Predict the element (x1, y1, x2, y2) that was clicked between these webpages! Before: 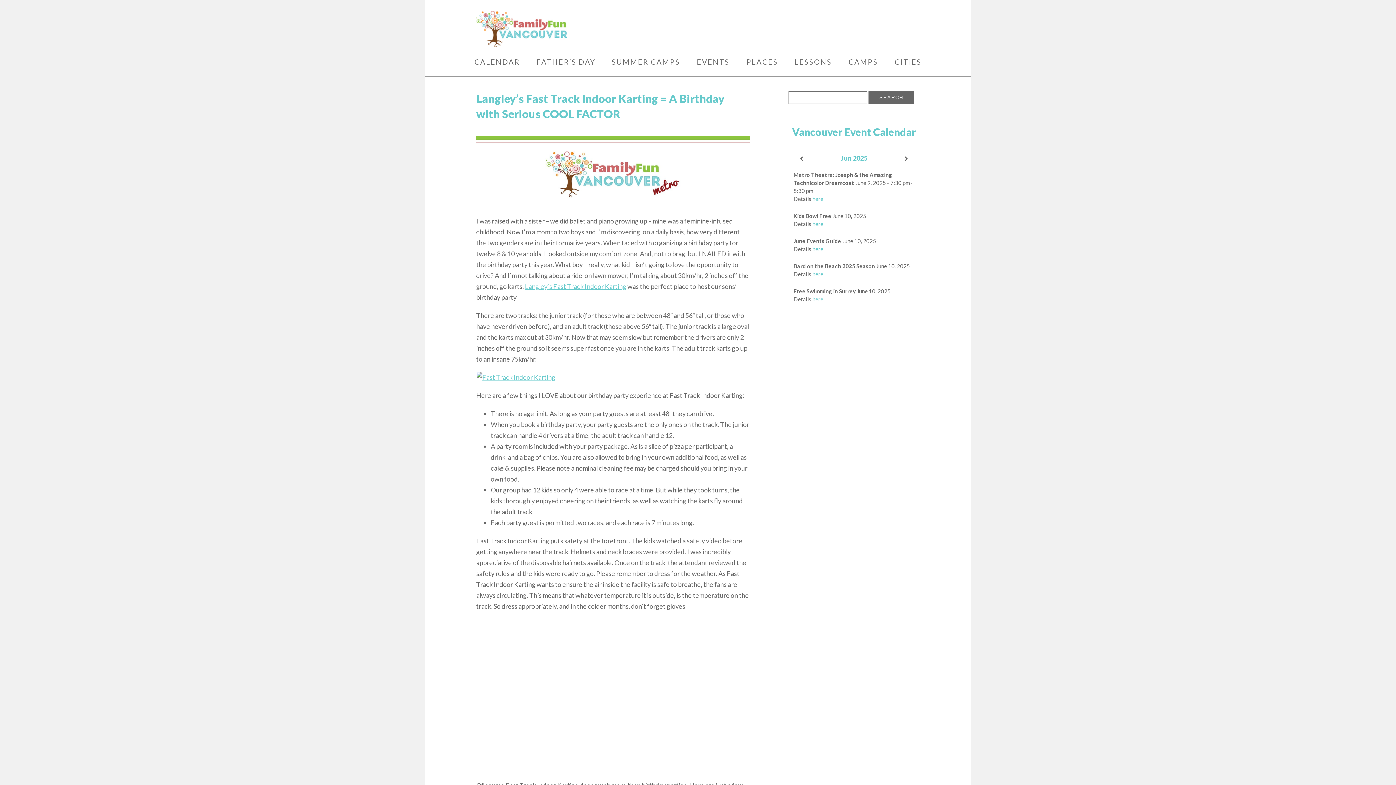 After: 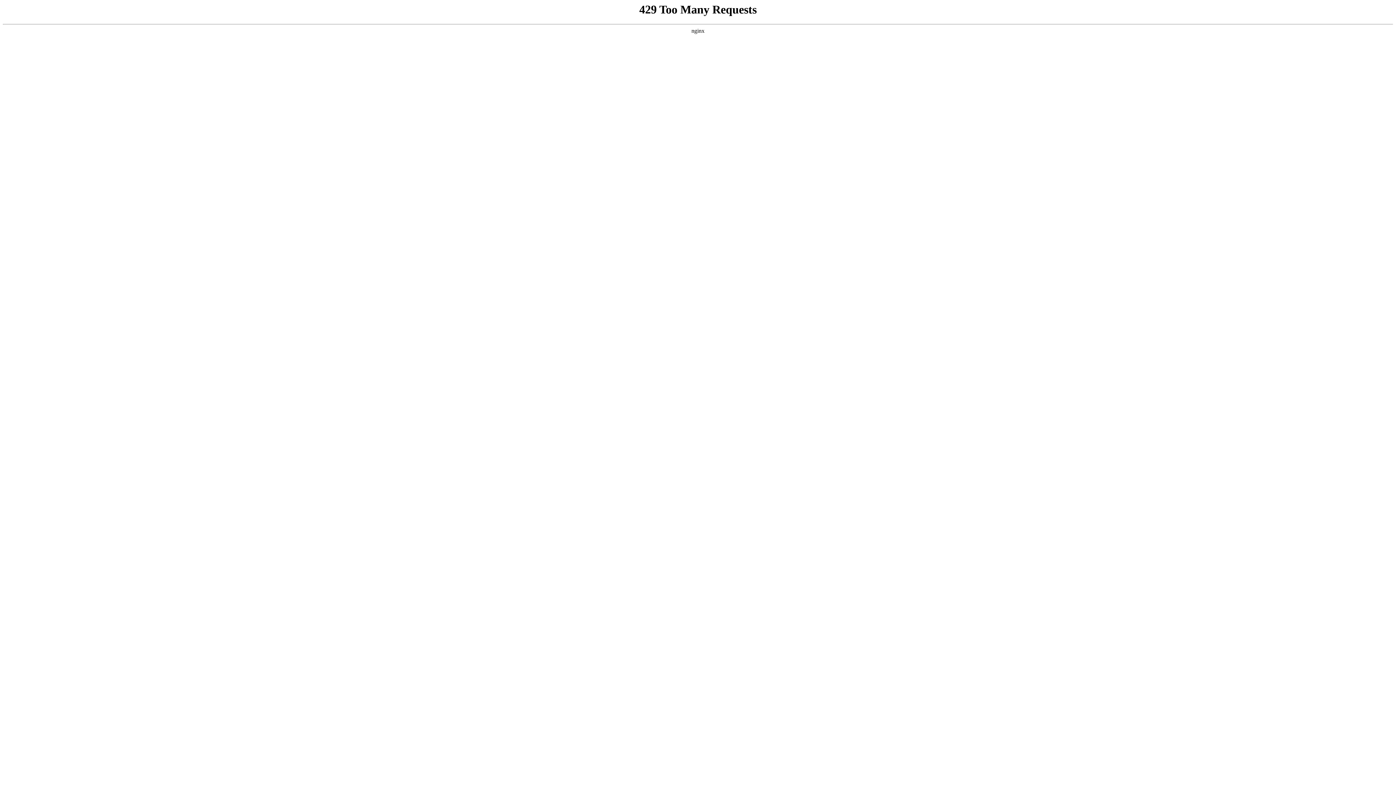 Action: bbox: (476, 10, 636, 47)